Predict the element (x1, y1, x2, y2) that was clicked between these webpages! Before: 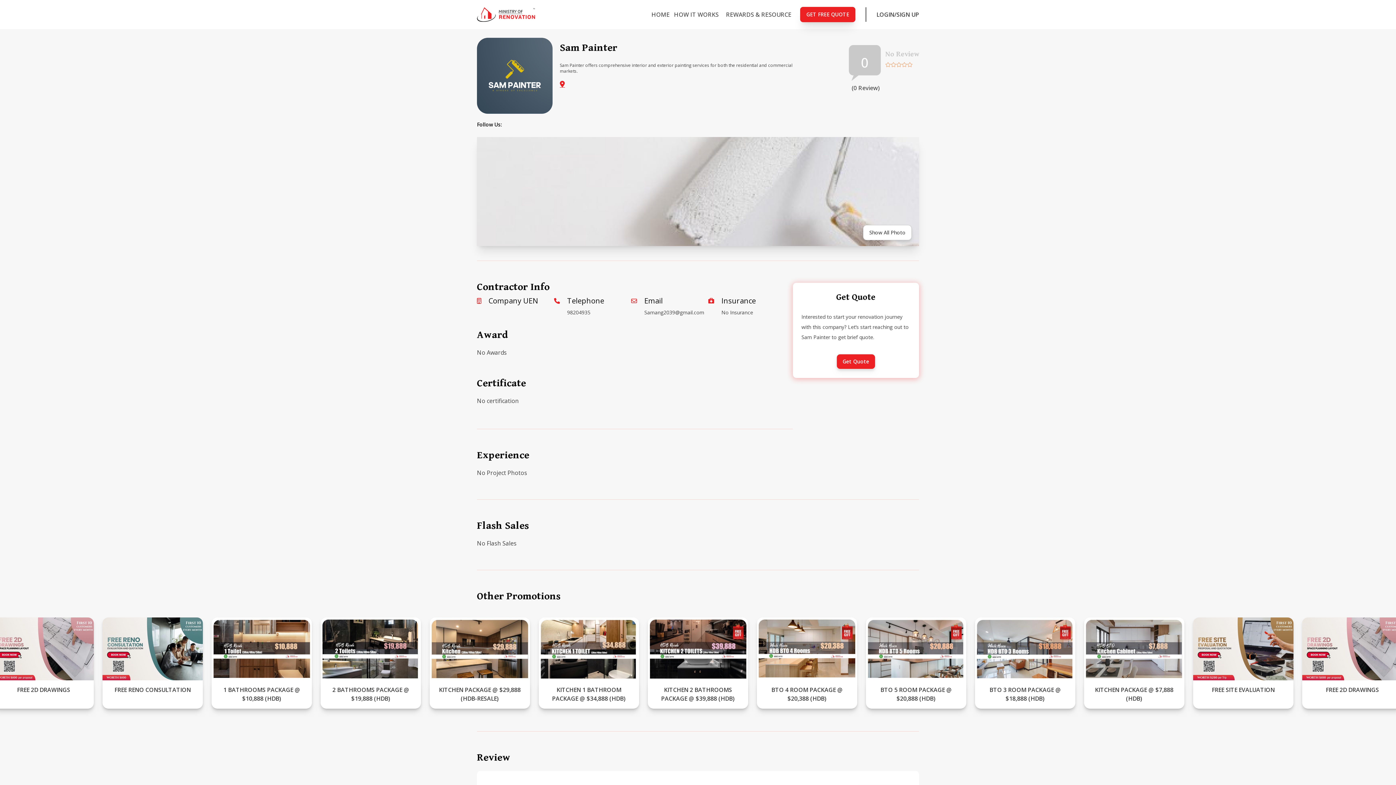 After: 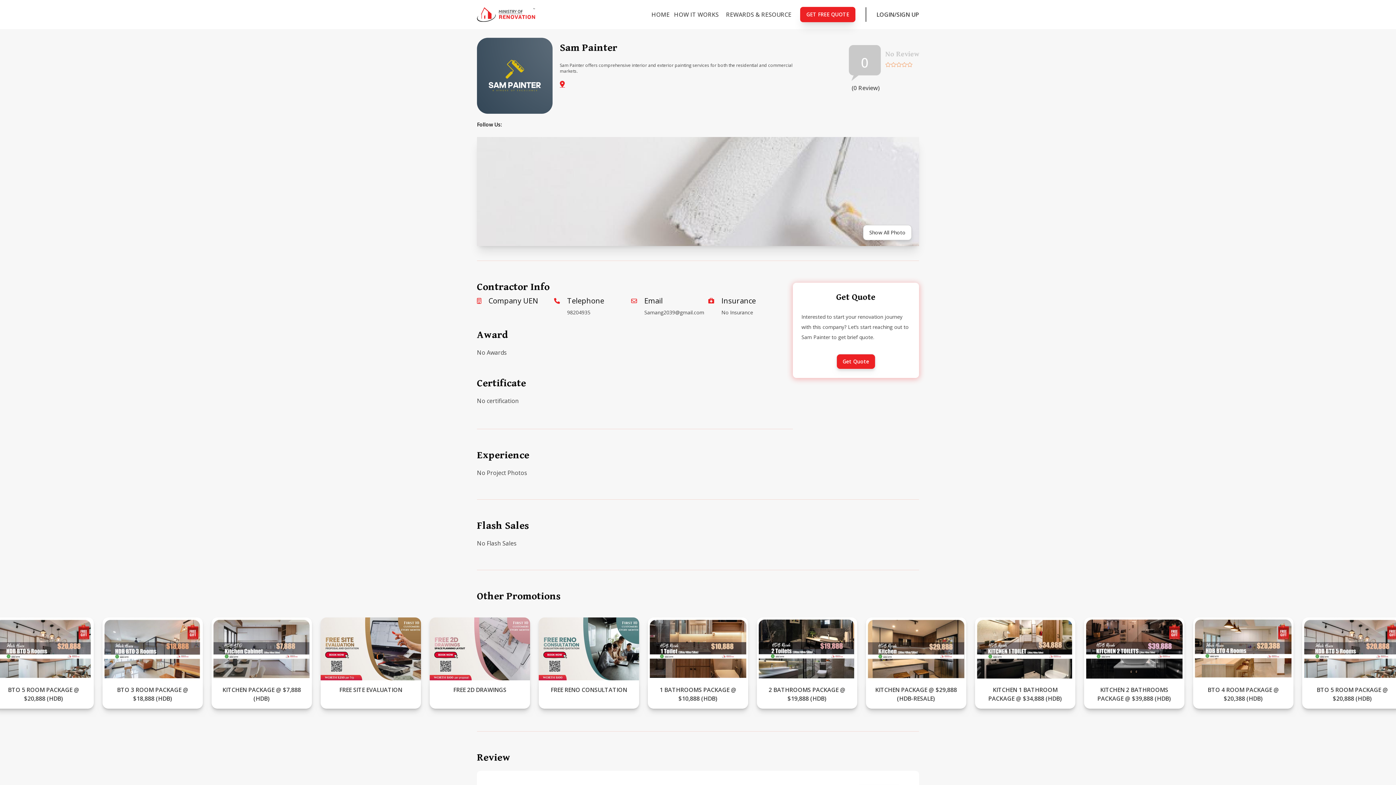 Action: bbox: (644, 309, 704, 316) label: Samang2039@gmail.com